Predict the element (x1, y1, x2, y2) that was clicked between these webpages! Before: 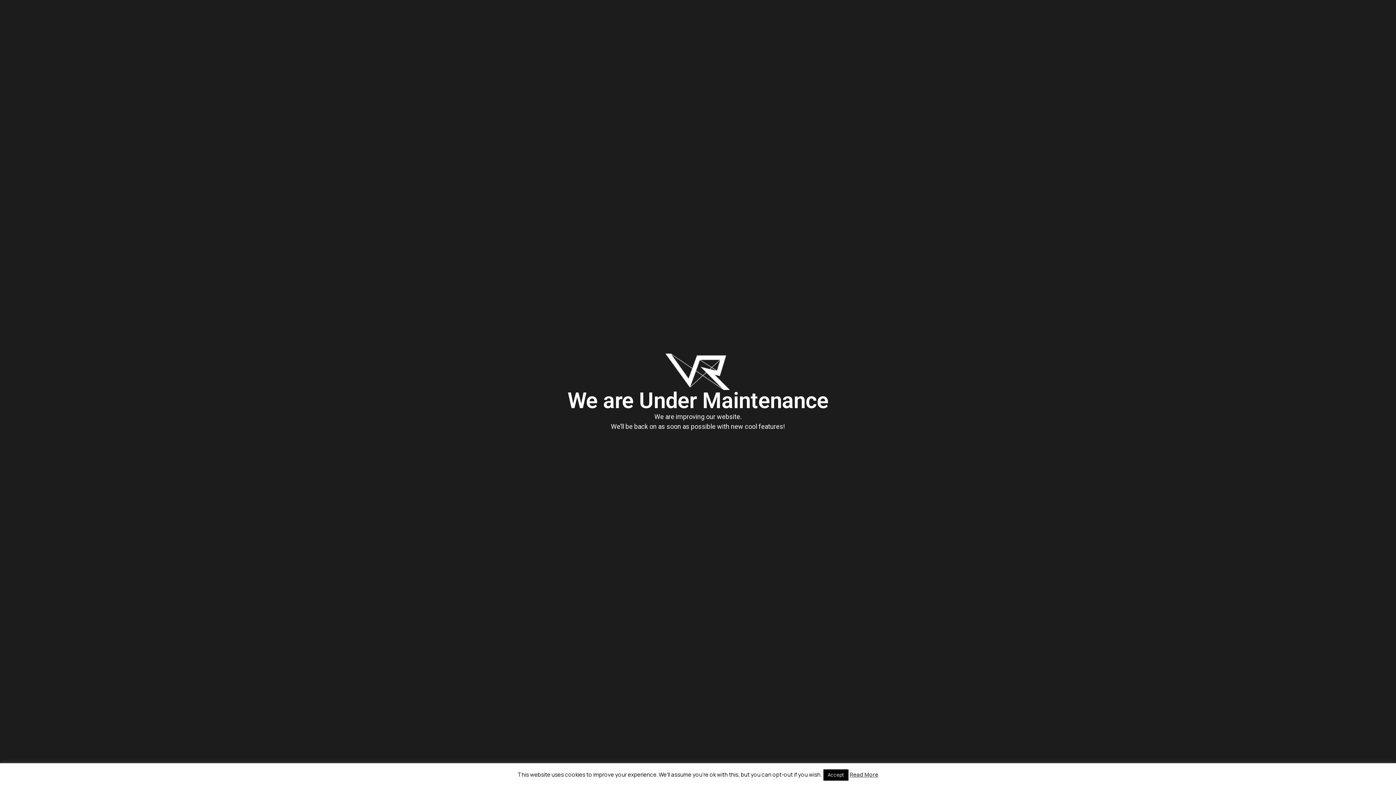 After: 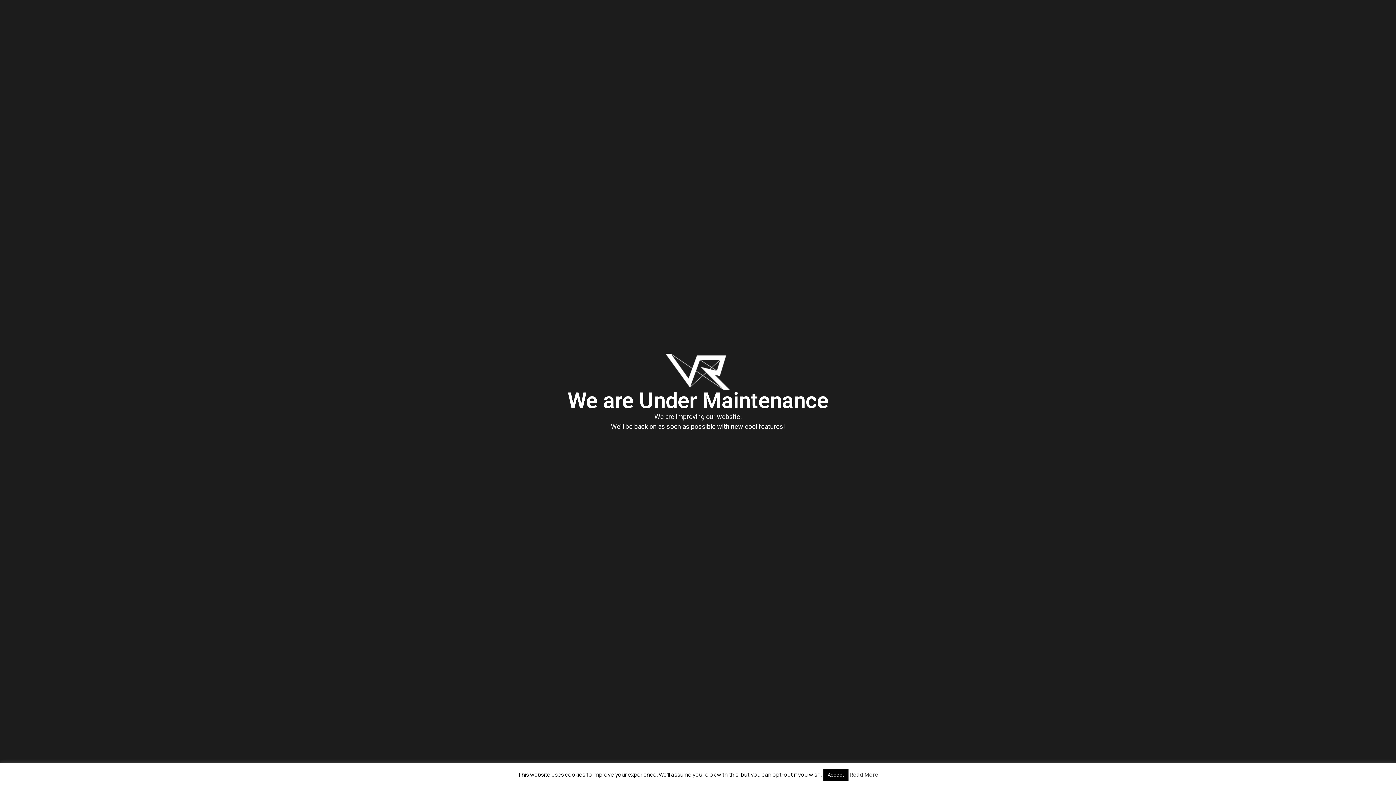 Action: bbox: (849, 771, 878, 778) label: Read More